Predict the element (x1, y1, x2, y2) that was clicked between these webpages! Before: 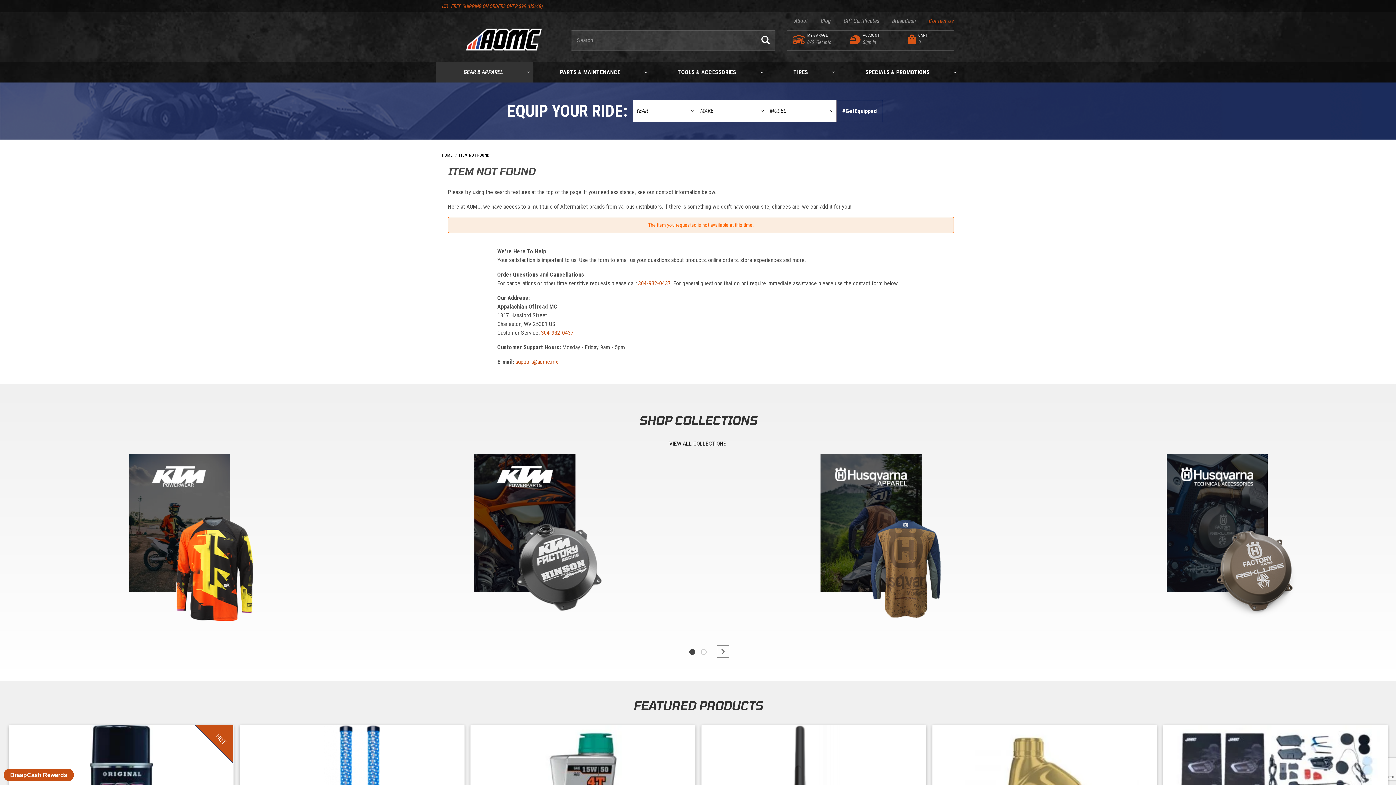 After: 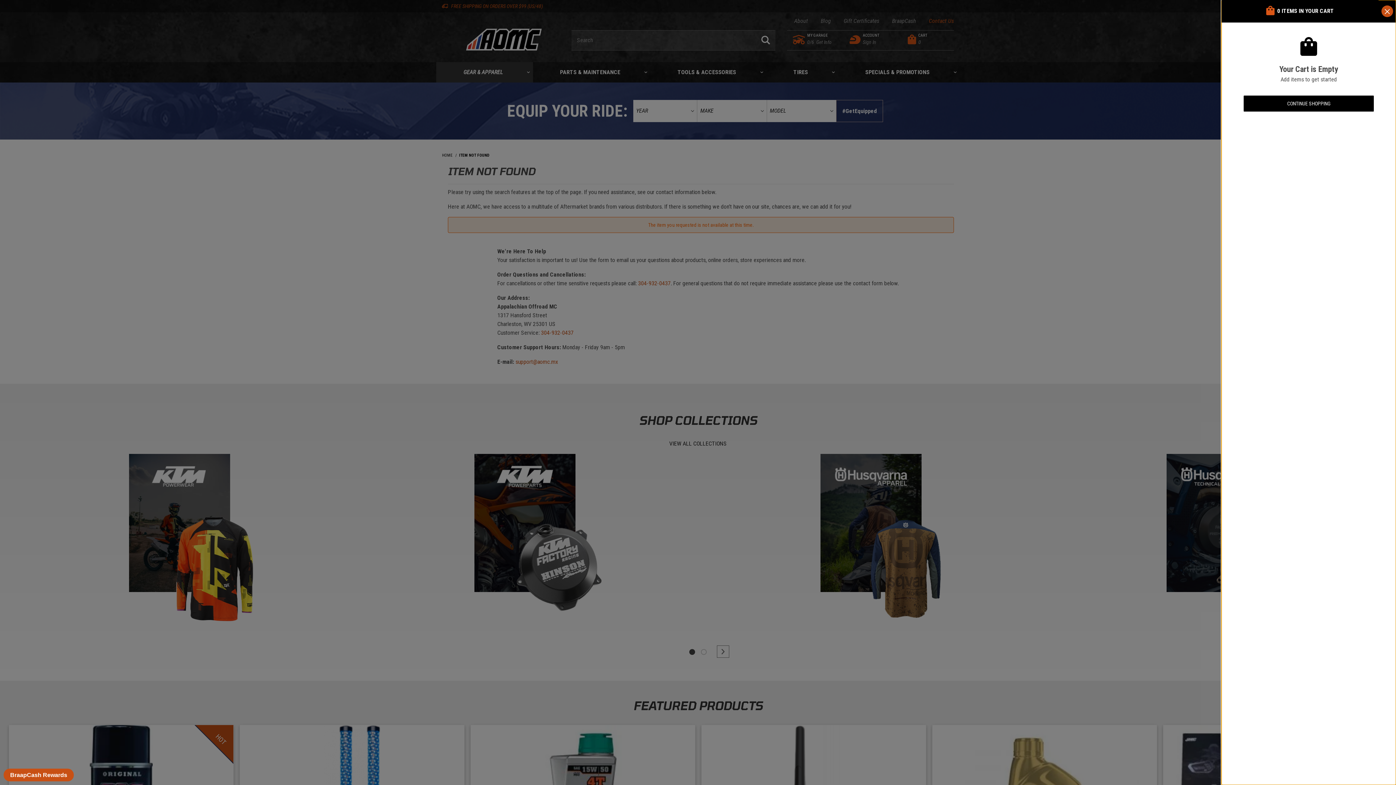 Action: label: Open Mini-Basket bbox: (904, 32, 954, 46)